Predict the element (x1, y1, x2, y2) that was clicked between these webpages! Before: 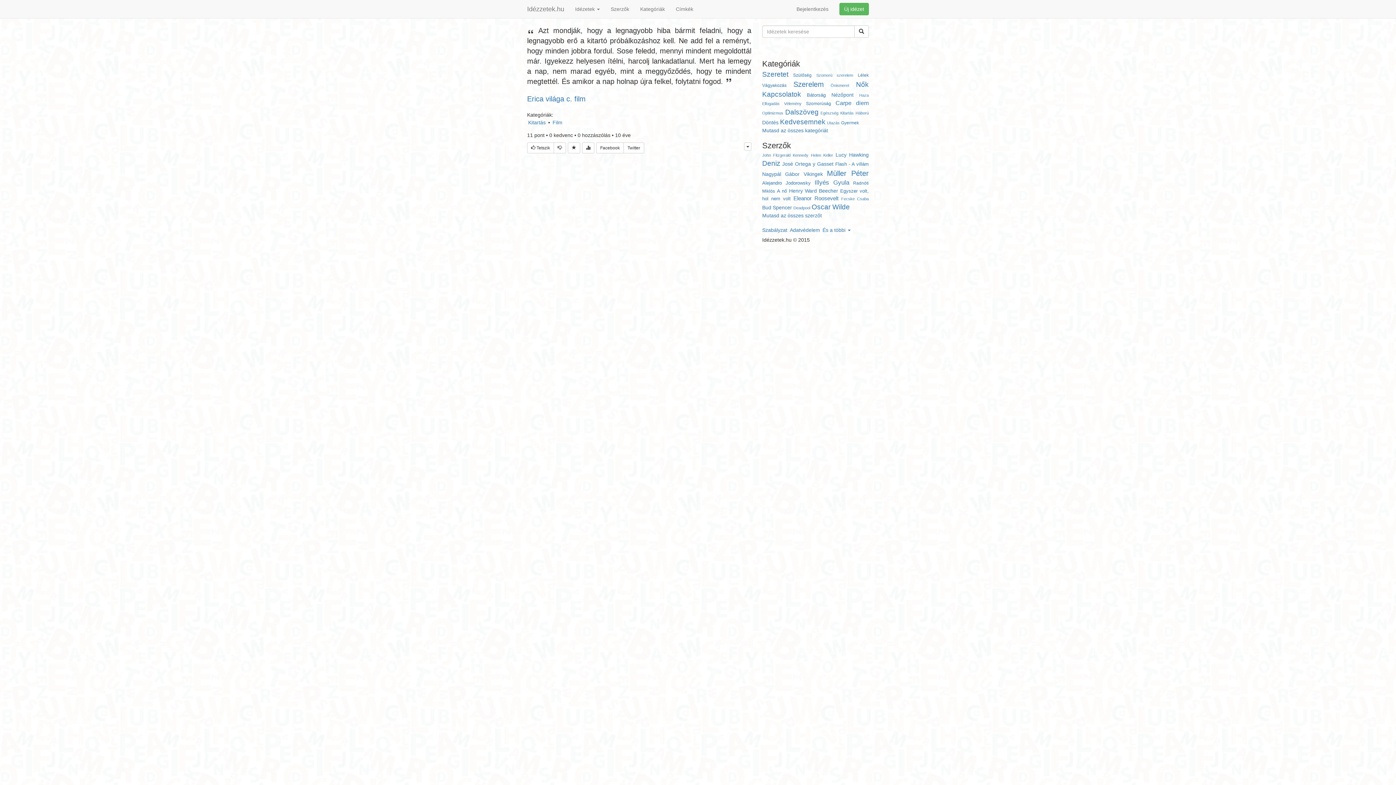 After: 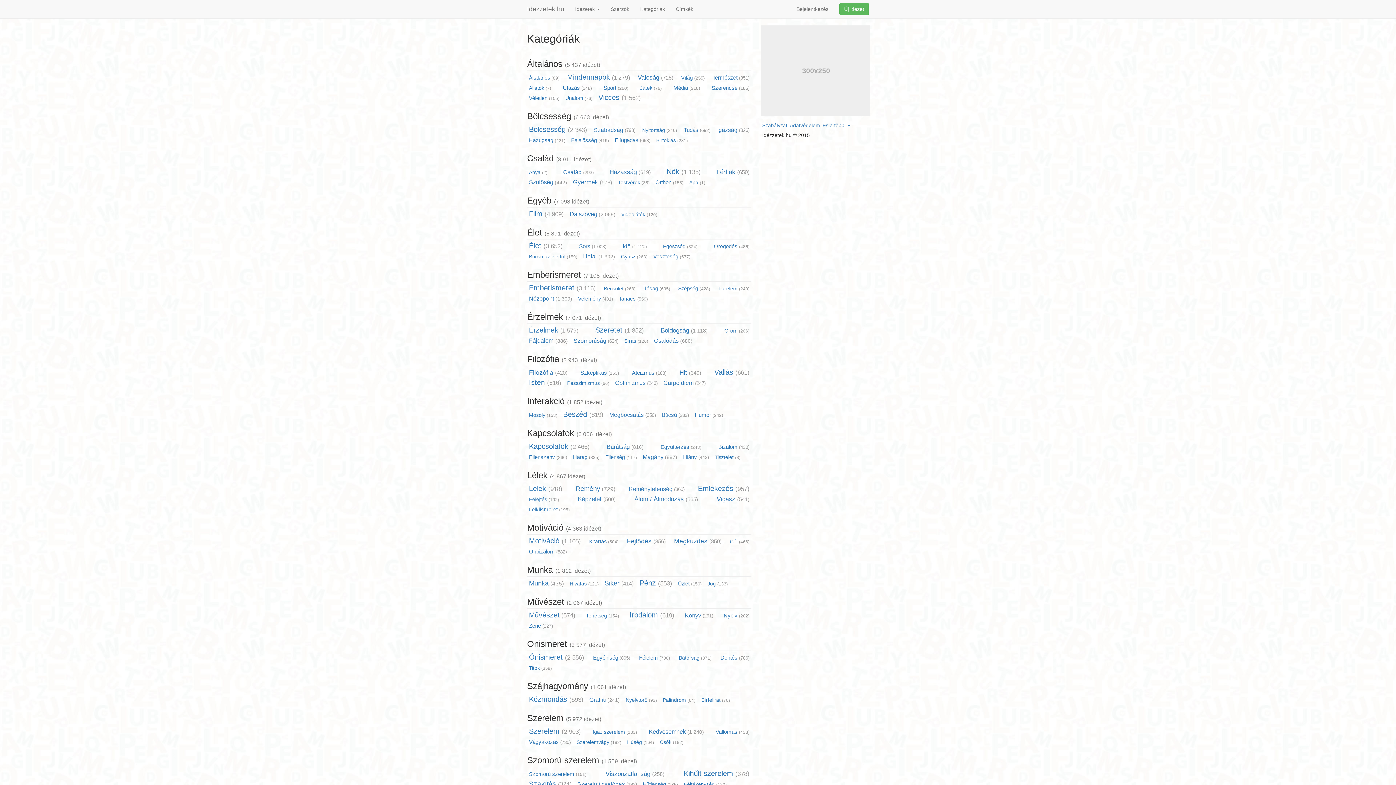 Action: bbox: (634, 0, 670, 18) label: Kategóriák